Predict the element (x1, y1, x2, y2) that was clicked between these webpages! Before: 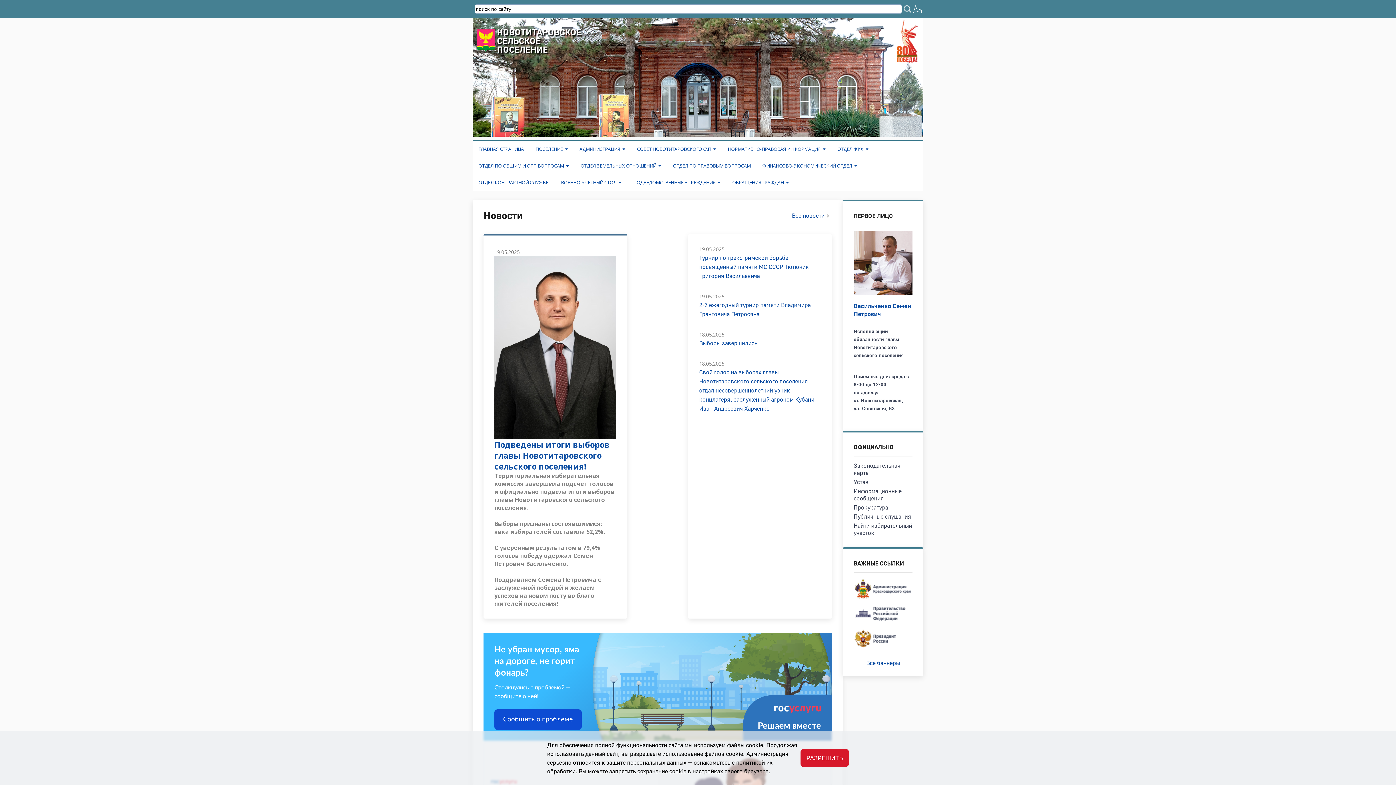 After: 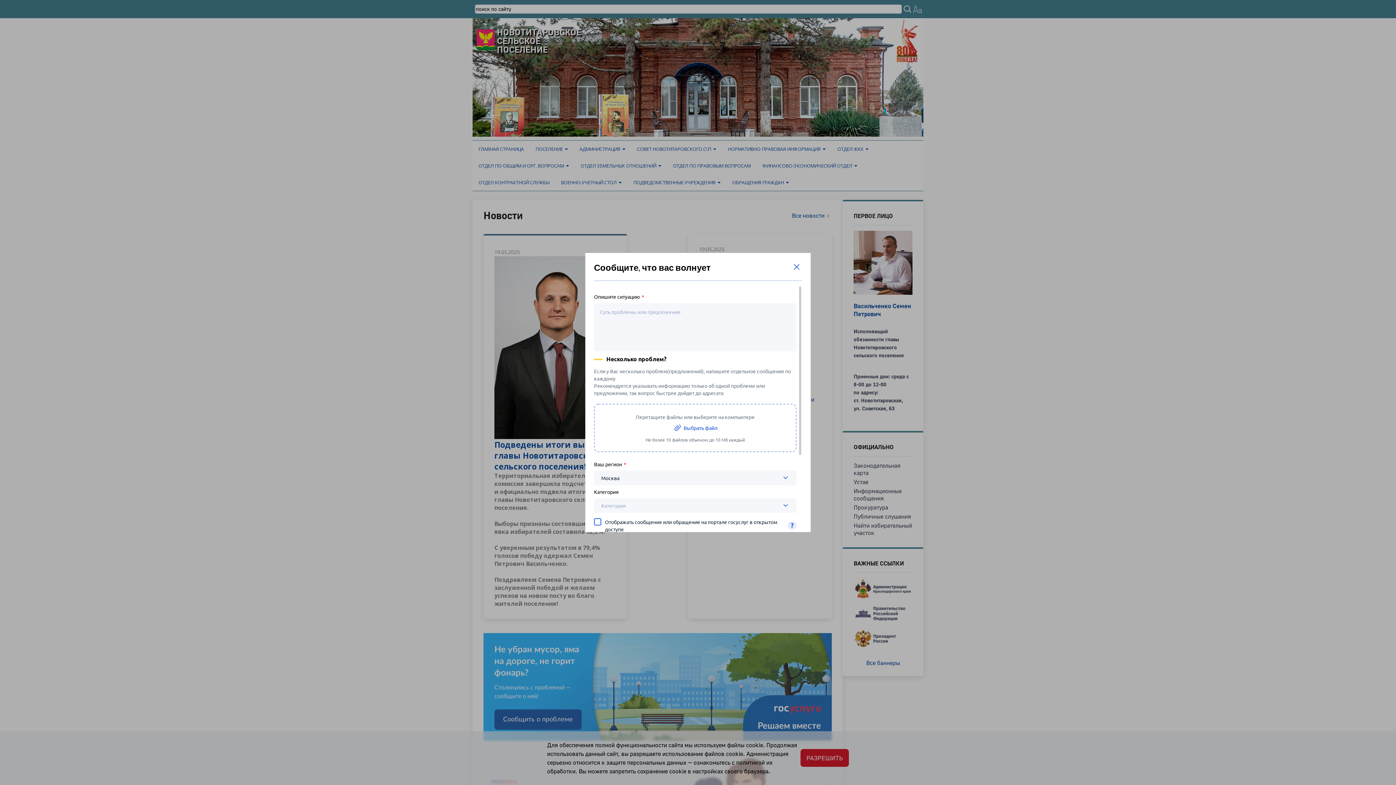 Action: label: Сообщить о проблеме bbox: (494, 709, 581, 730)